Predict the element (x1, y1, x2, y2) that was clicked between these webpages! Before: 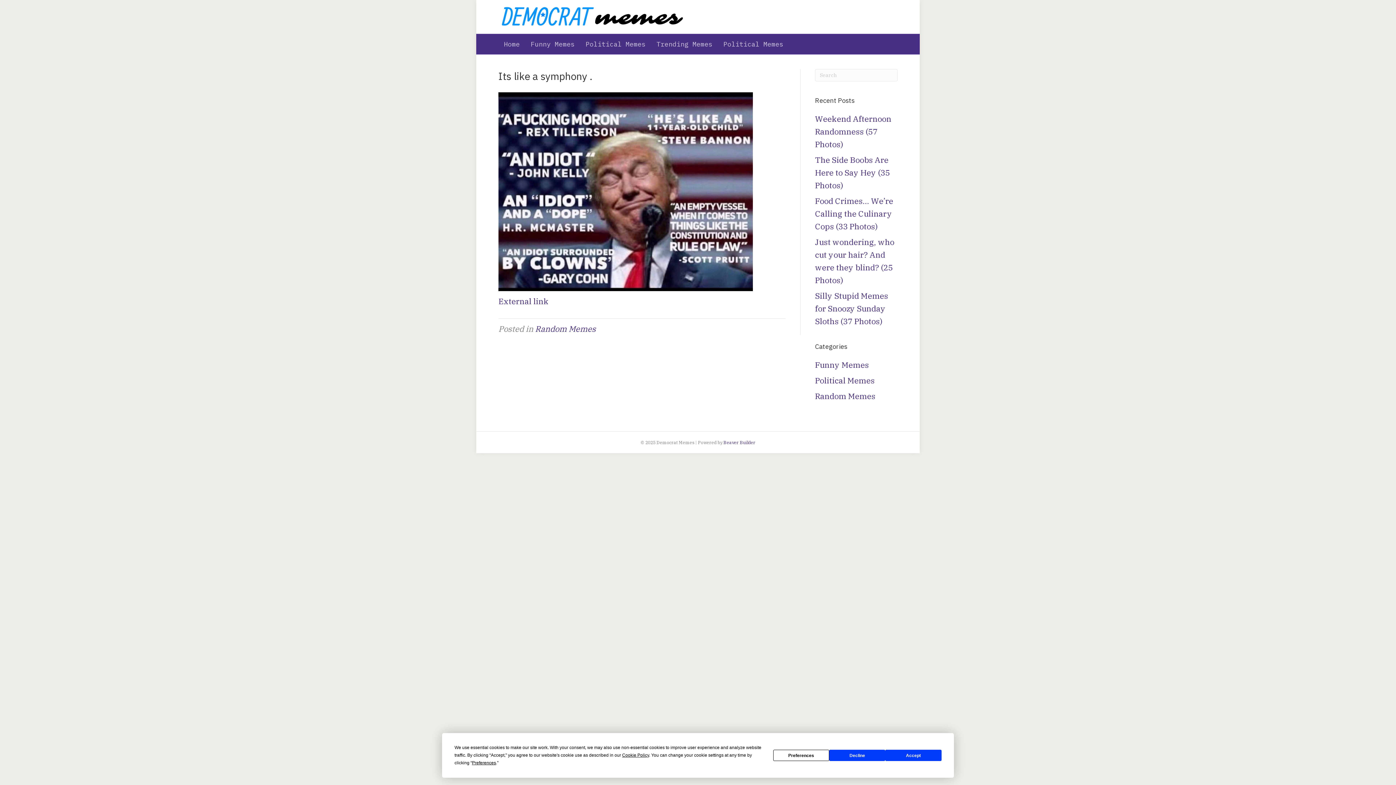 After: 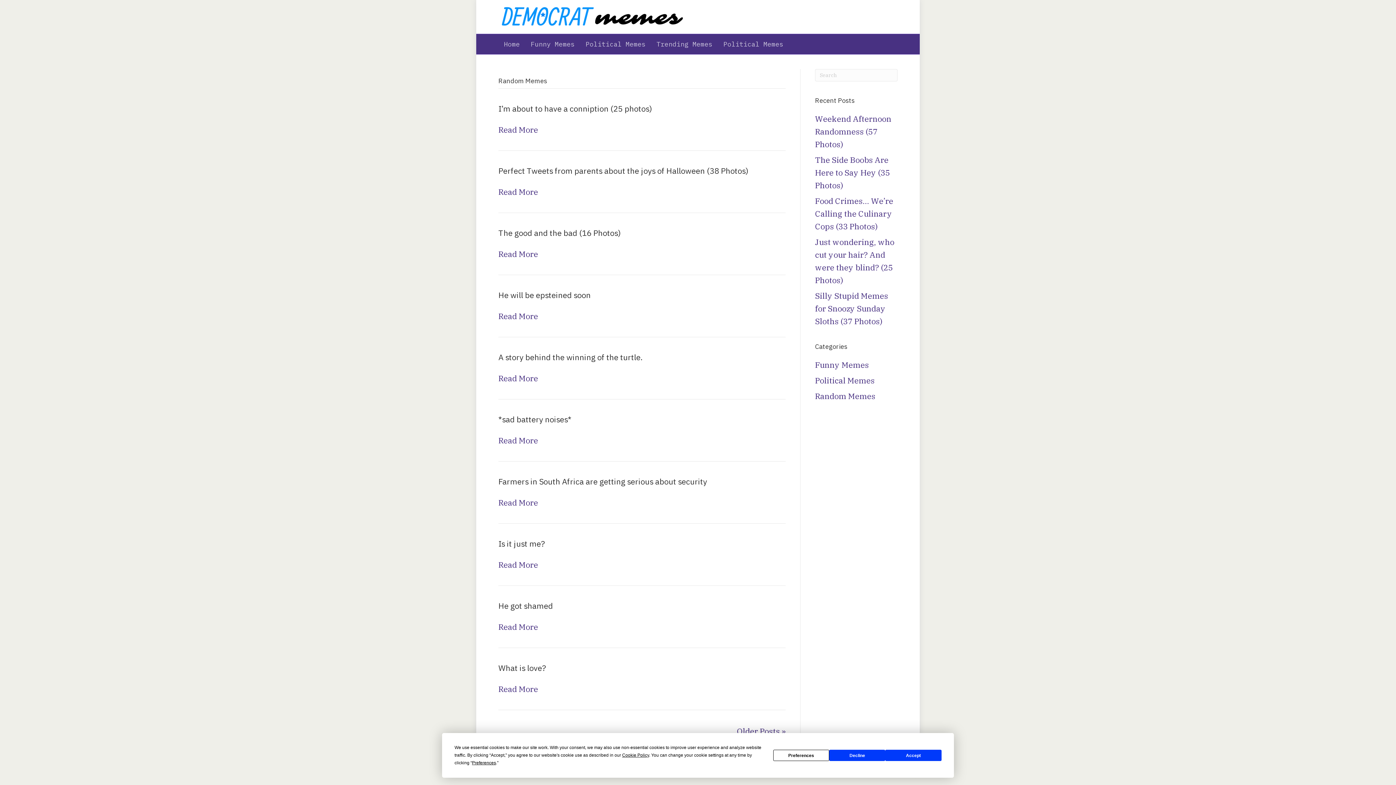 Action: bbox: (535, 323, 596, 334) label: Random Memes